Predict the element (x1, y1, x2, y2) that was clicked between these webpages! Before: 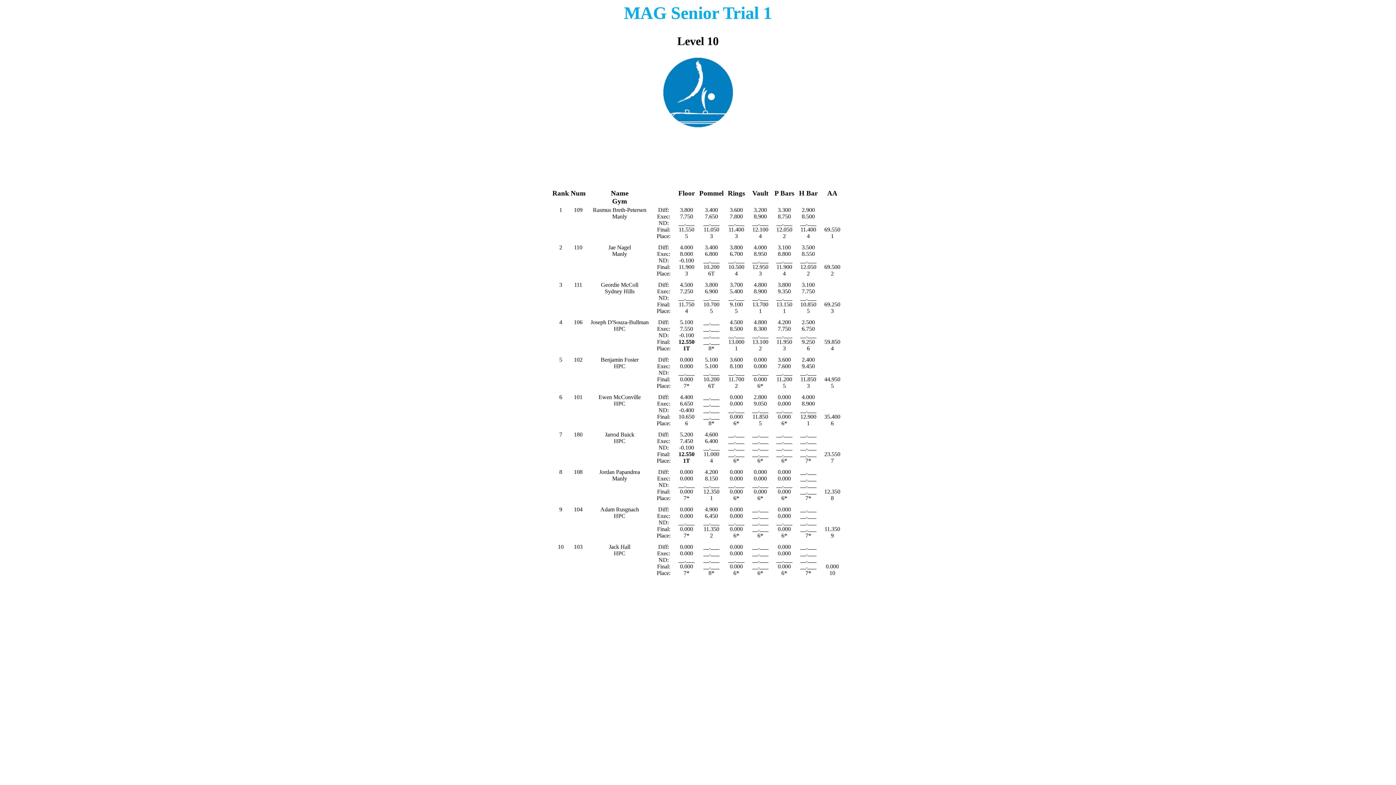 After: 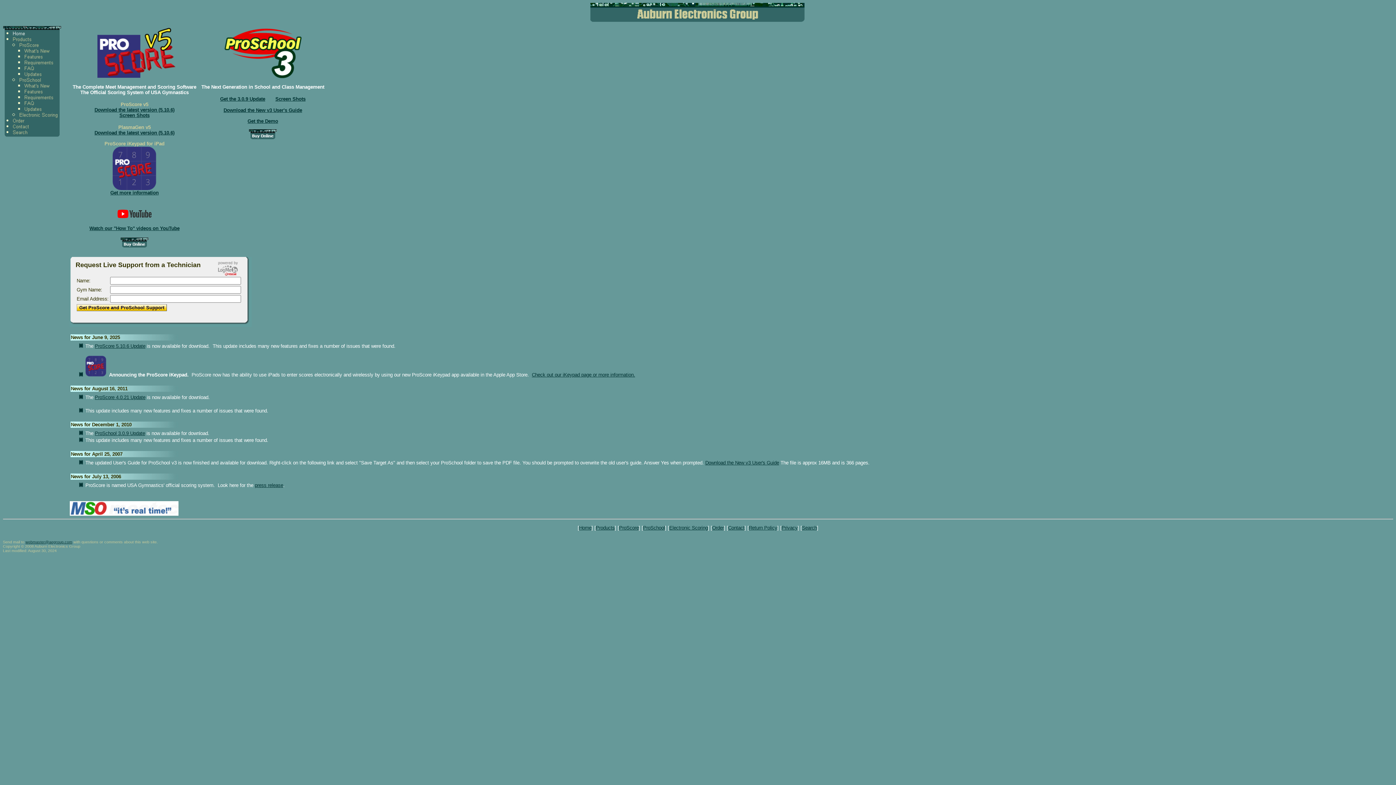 Action: label: ProScore 5 bbox: (79, 586, 105, 593)